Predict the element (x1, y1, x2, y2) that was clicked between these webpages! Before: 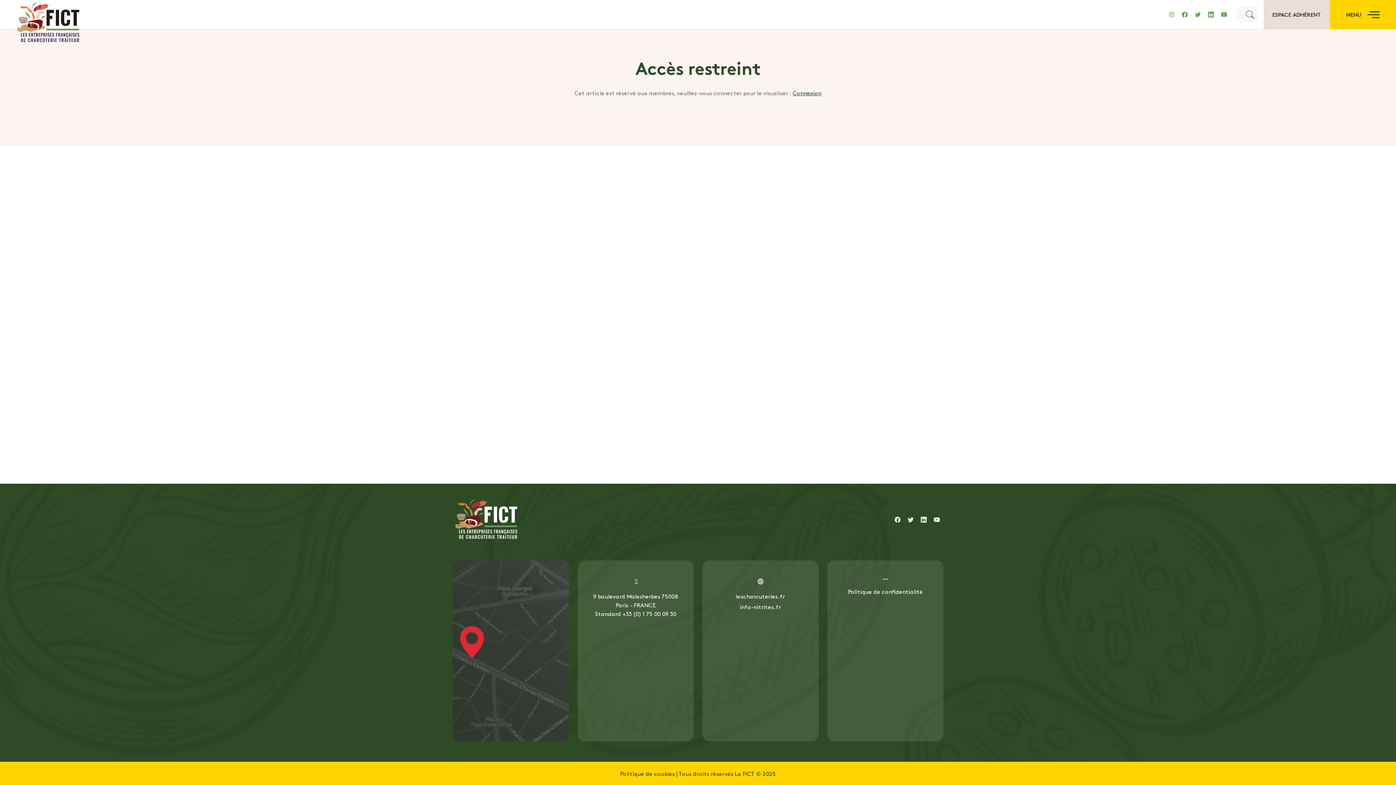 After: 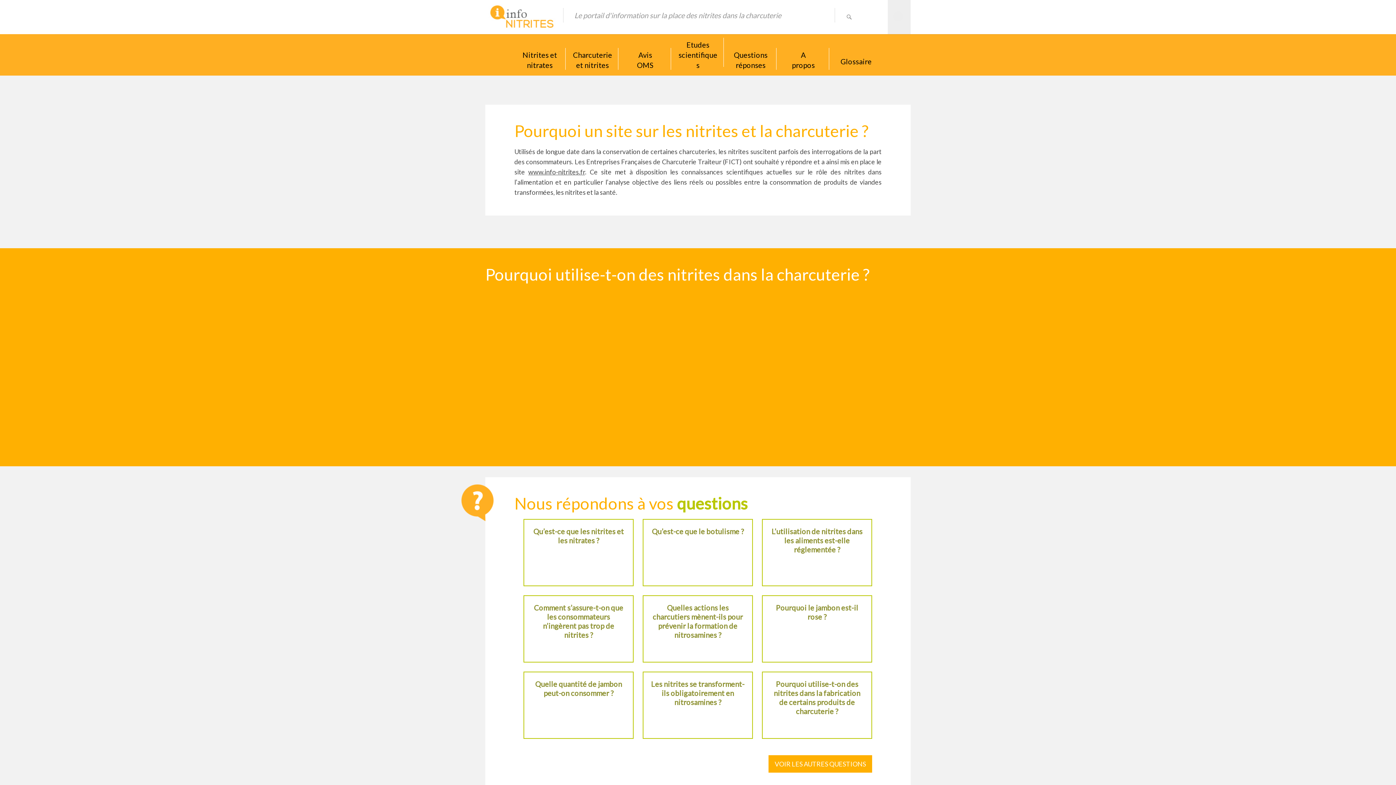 Action: label: info-nitrites.fr bbox: (740, 602, 781, 610)